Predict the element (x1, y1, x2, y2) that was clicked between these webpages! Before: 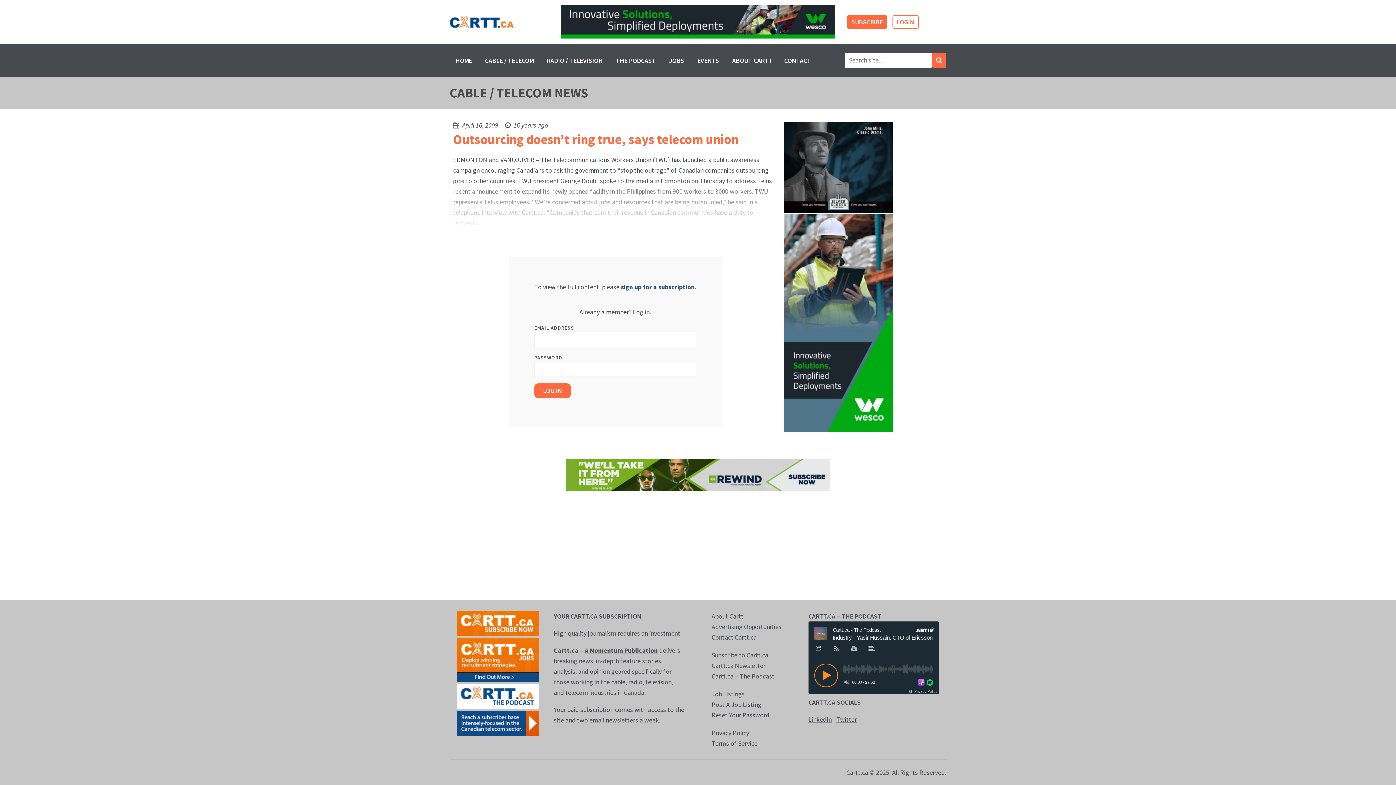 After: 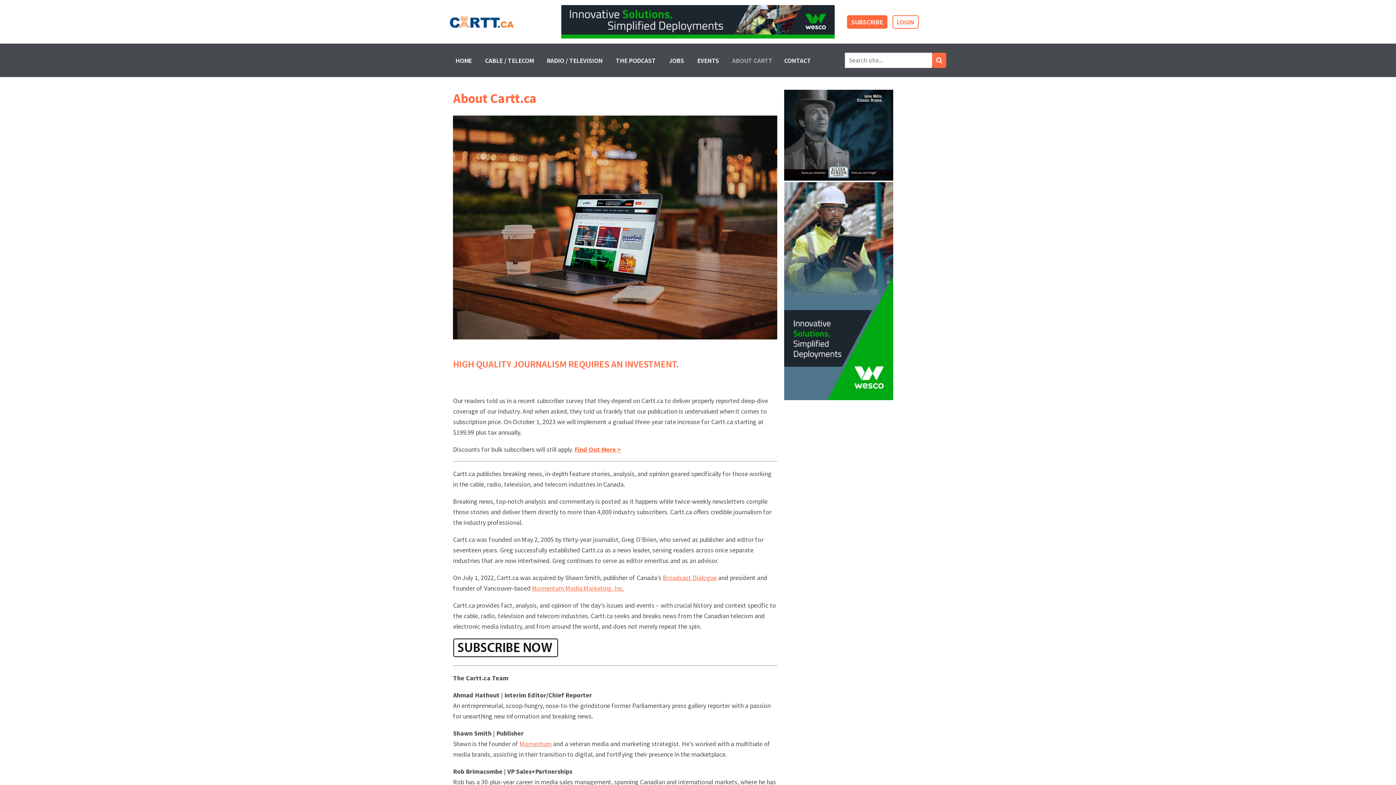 Action: bbox: (726, 50, 778, 70) label: ABOUT CARTT